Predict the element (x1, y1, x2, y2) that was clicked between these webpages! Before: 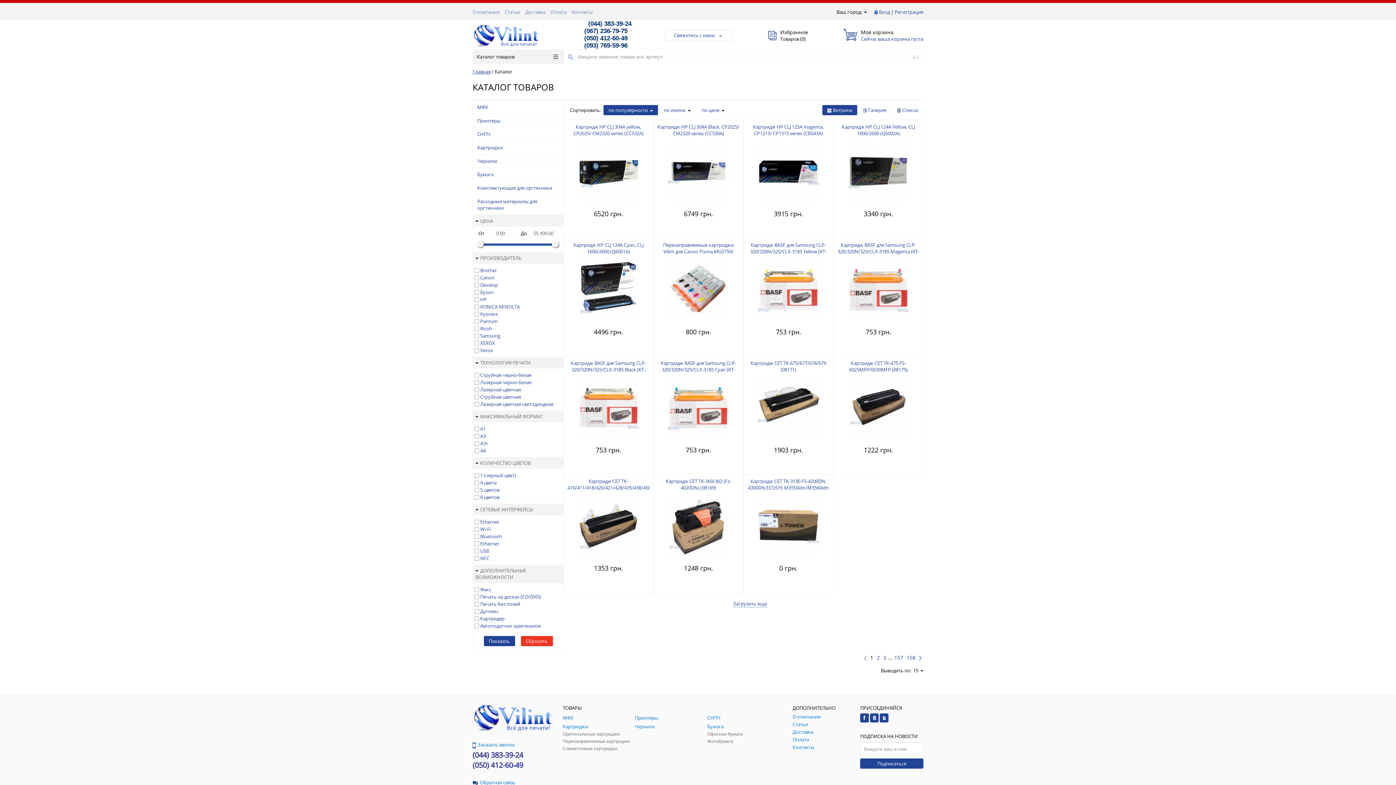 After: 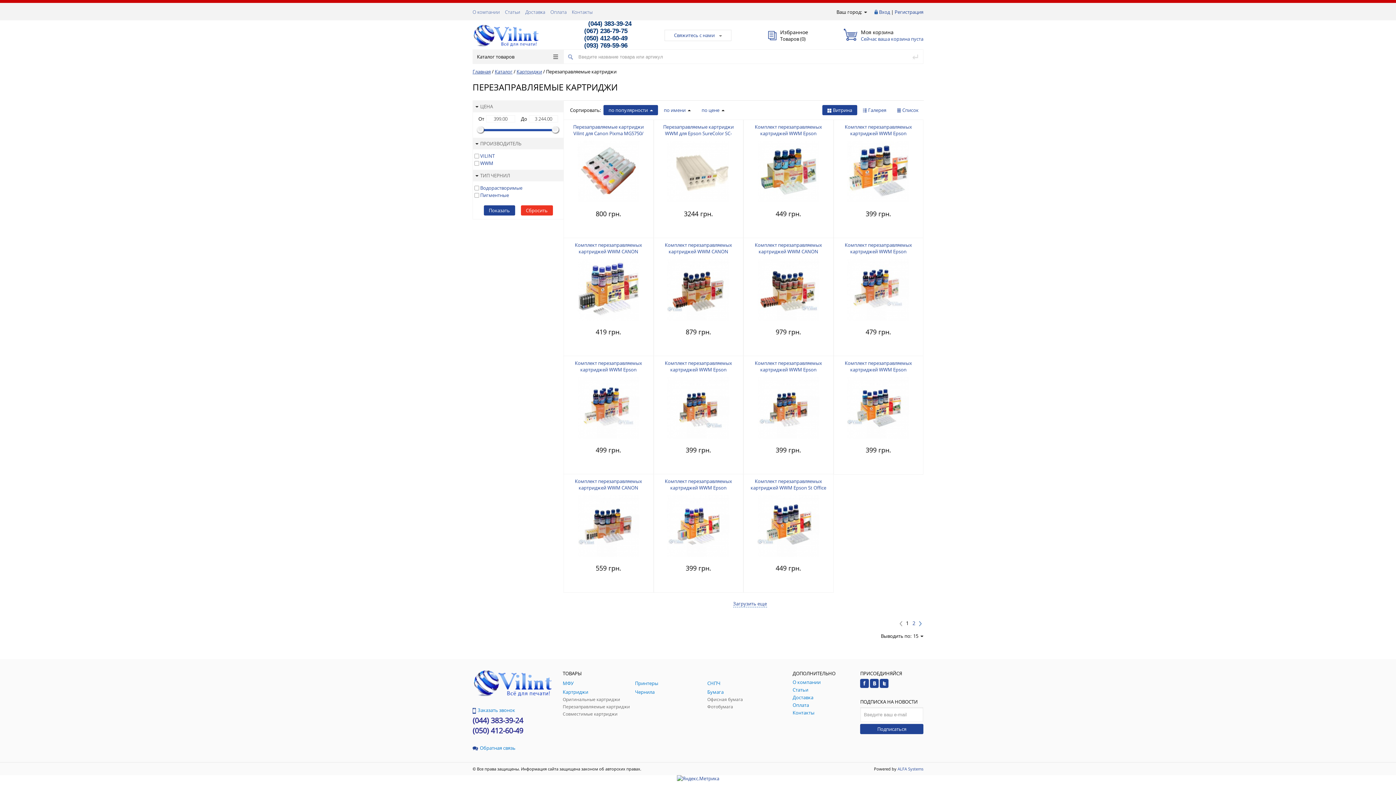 Action: label: Перезаправляемые картриджи bbox: (562, 738, 631, 744)